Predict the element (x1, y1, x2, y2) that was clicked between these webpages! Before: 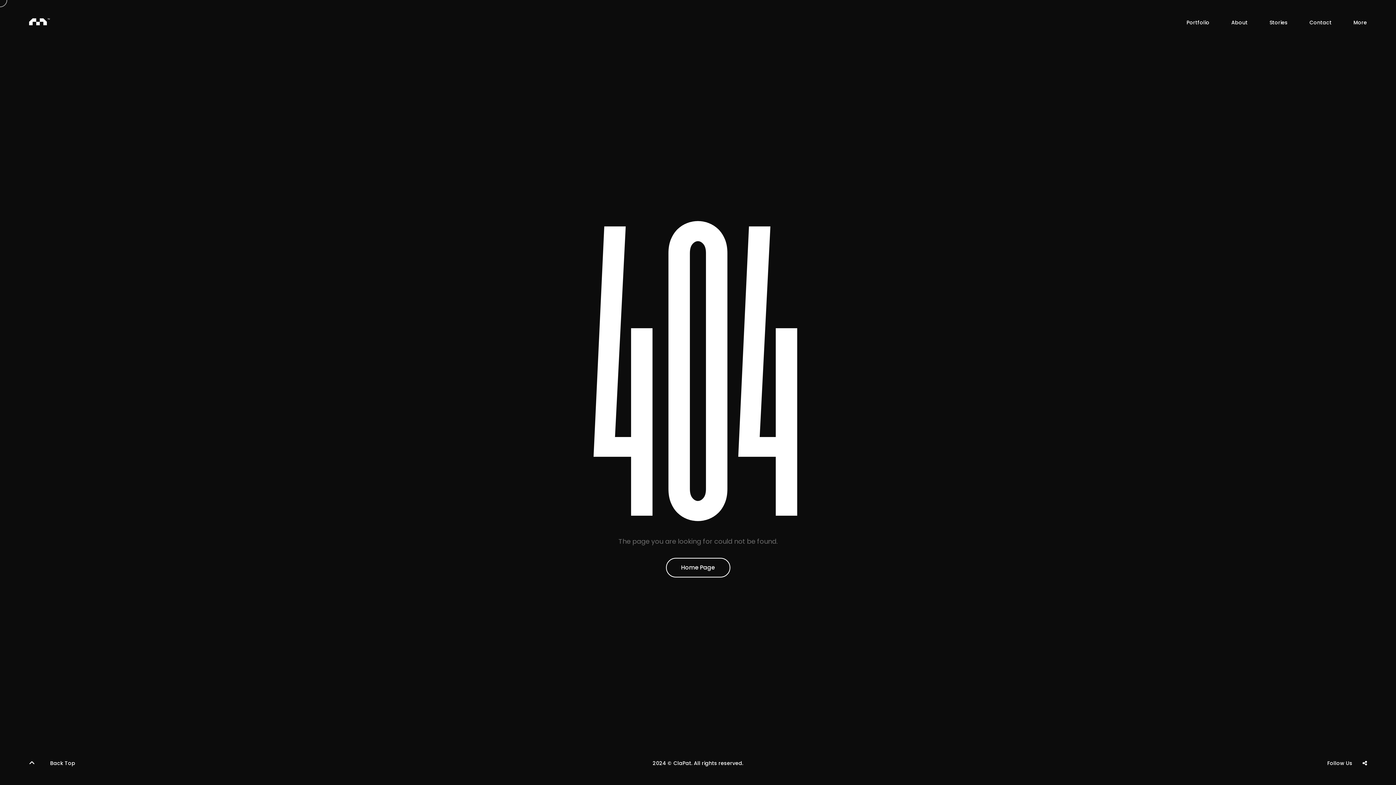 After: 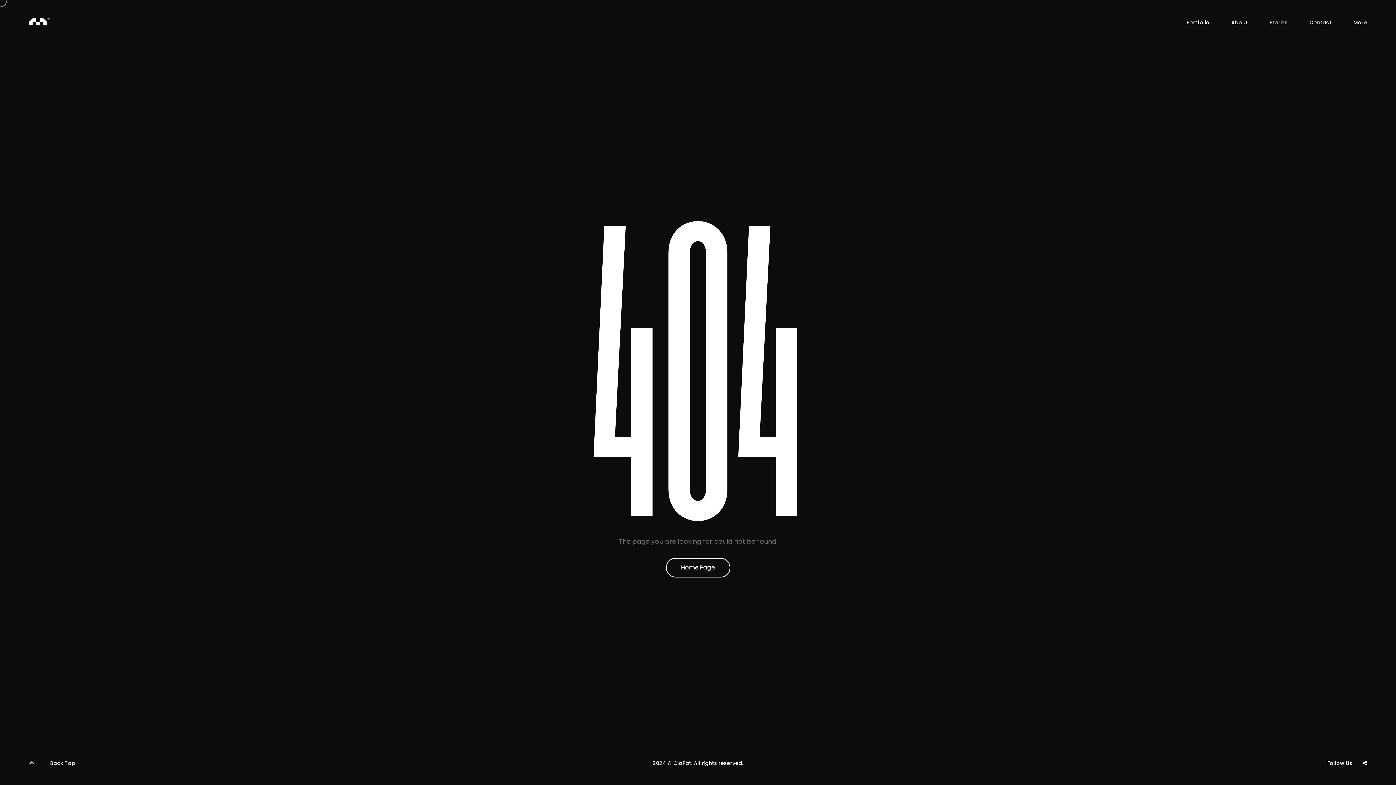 Action: bbox: (1353, 18, 1367, 26) label: More